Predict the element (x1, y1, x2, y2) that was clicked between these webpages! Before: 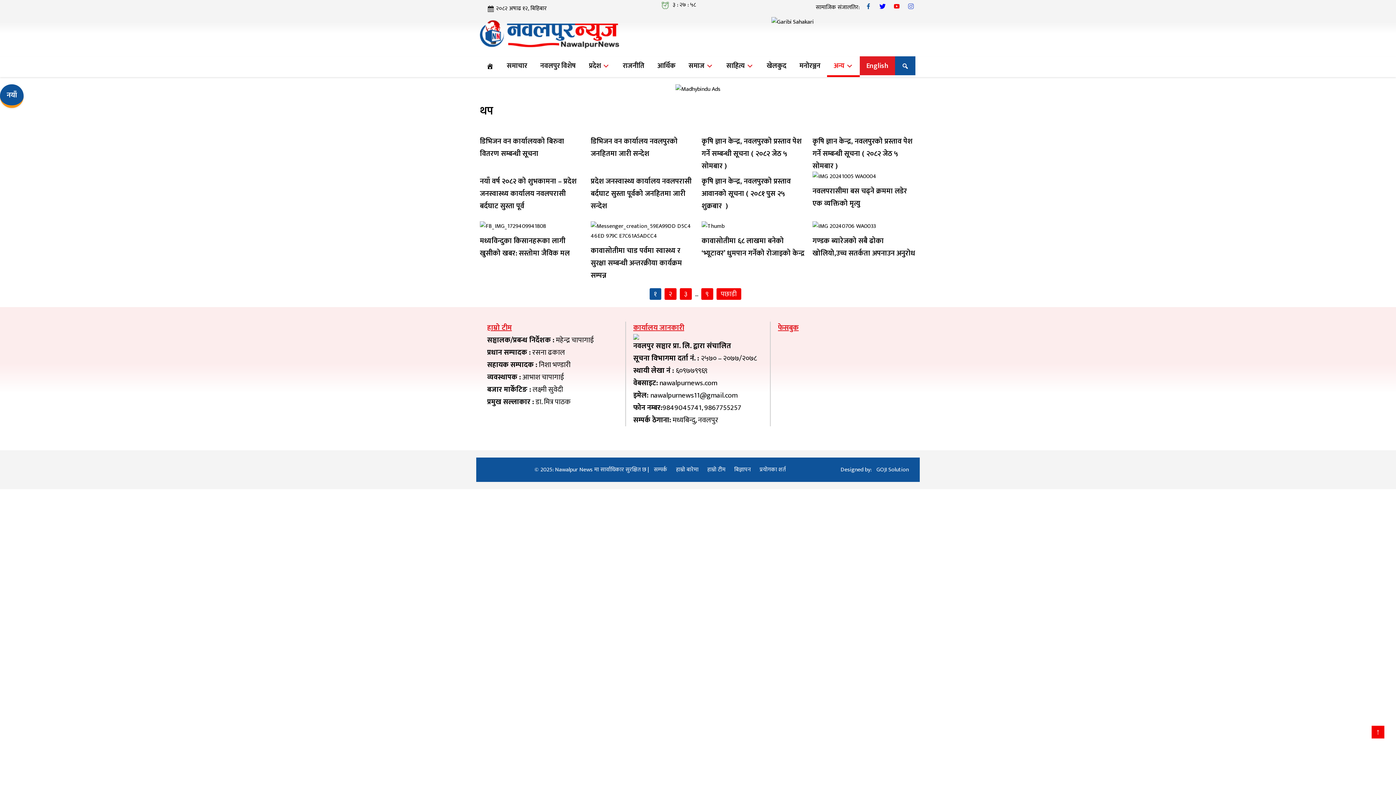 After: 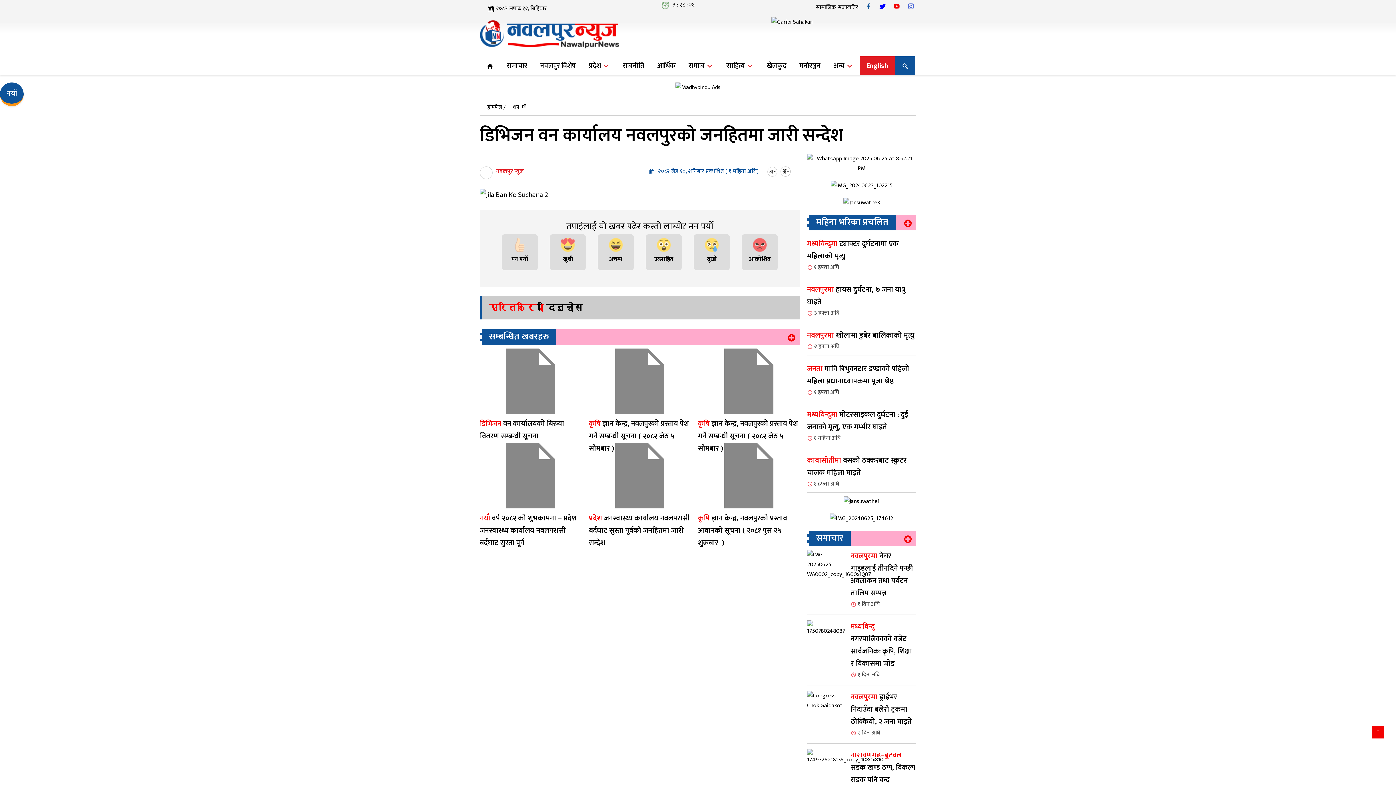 Action: bbox: (590, 135, 694, 160) label: डिभिजन वन कार्यालय नवलपुरको जनहितमा जारी सन्देश